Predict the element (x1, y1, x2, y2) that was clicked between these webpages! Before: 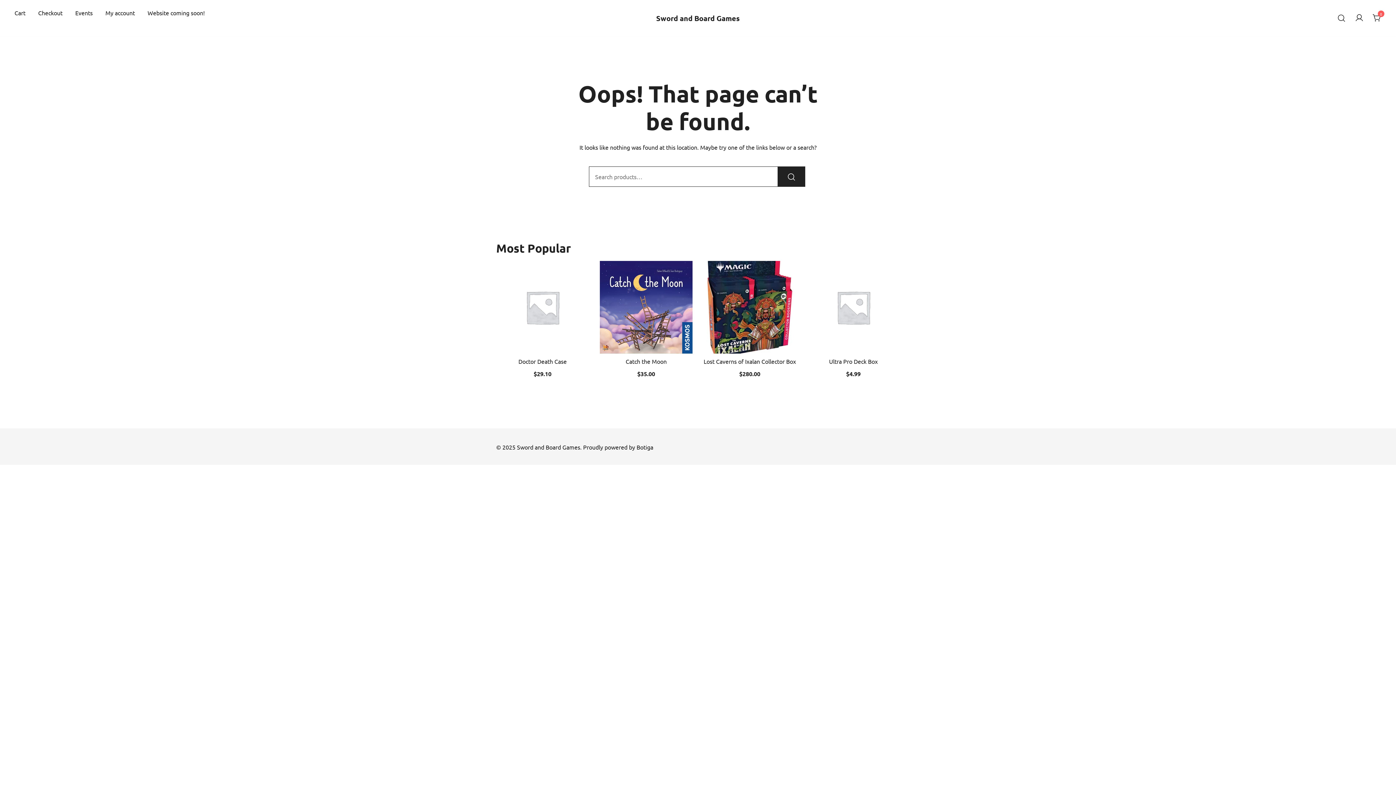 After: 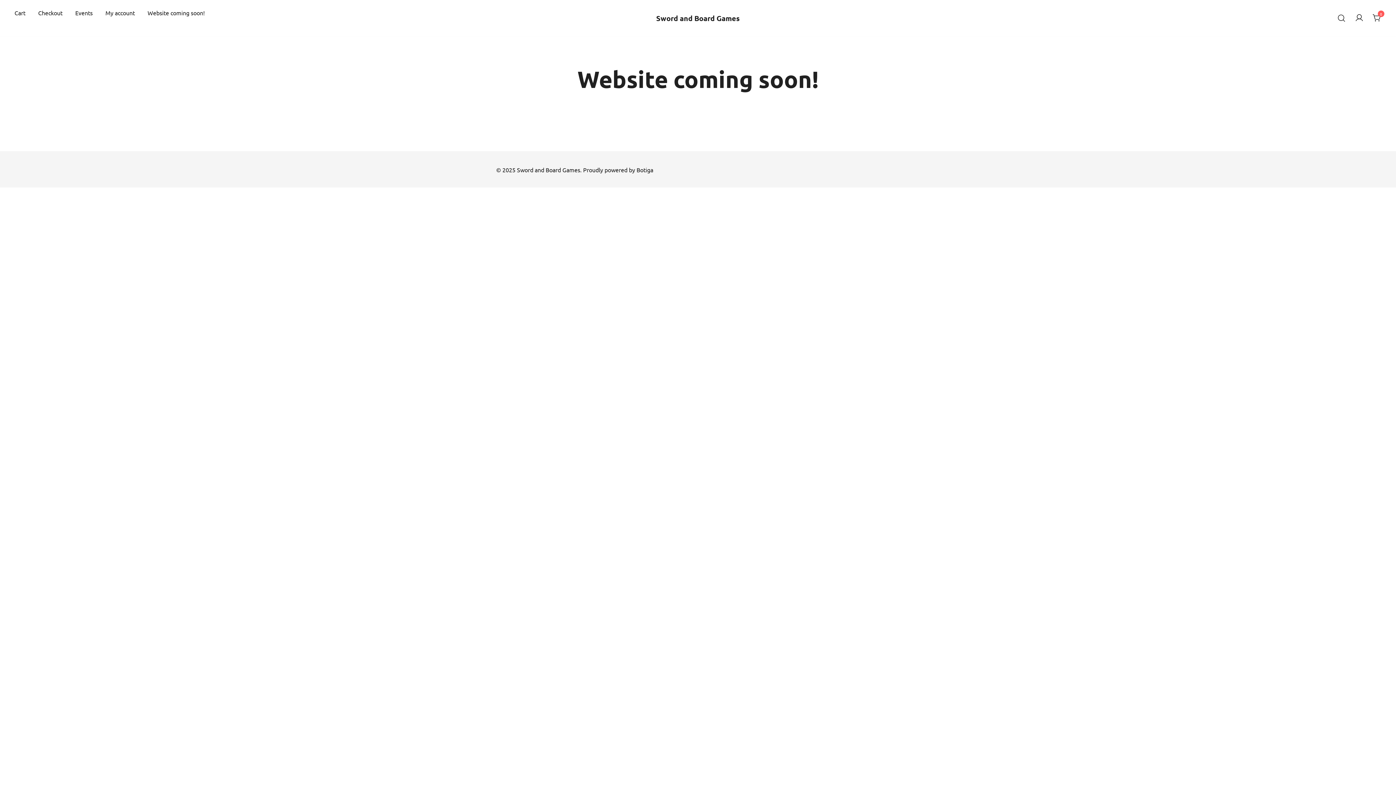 Action: label: Website coming soon! bbox: (147, 8, 204, 16)